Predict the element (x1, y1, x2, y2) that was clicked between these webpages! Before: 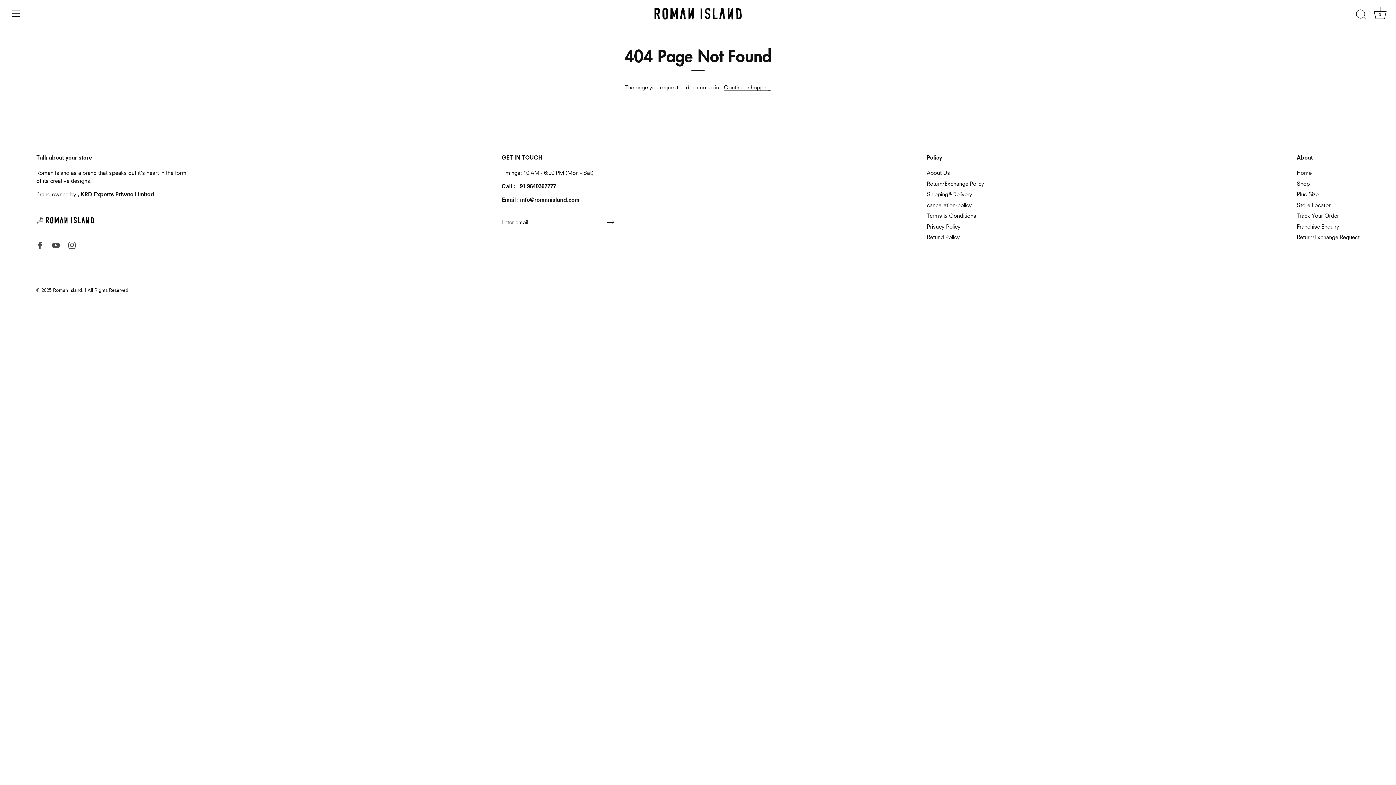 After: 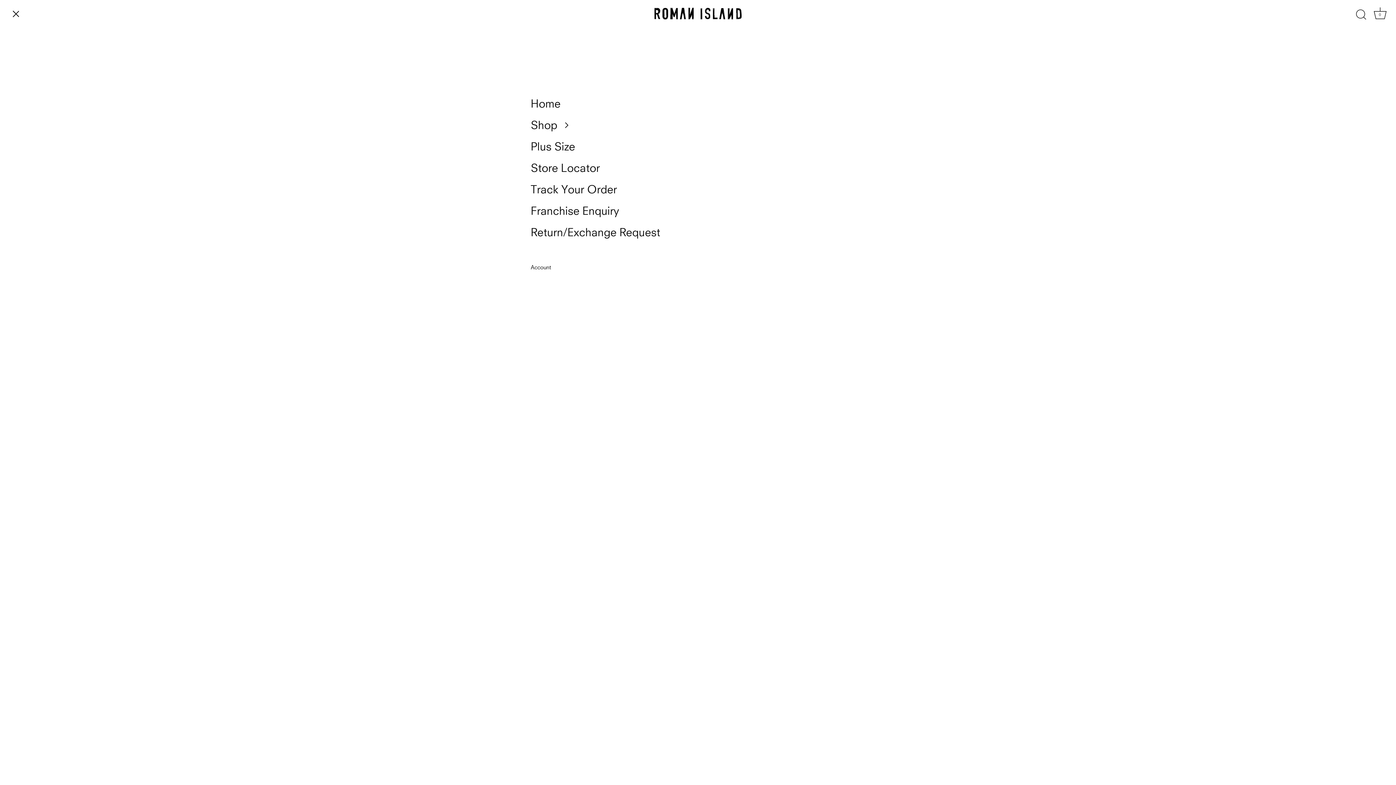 Action: label: Menu bbox: (8, 5, 24, 21)